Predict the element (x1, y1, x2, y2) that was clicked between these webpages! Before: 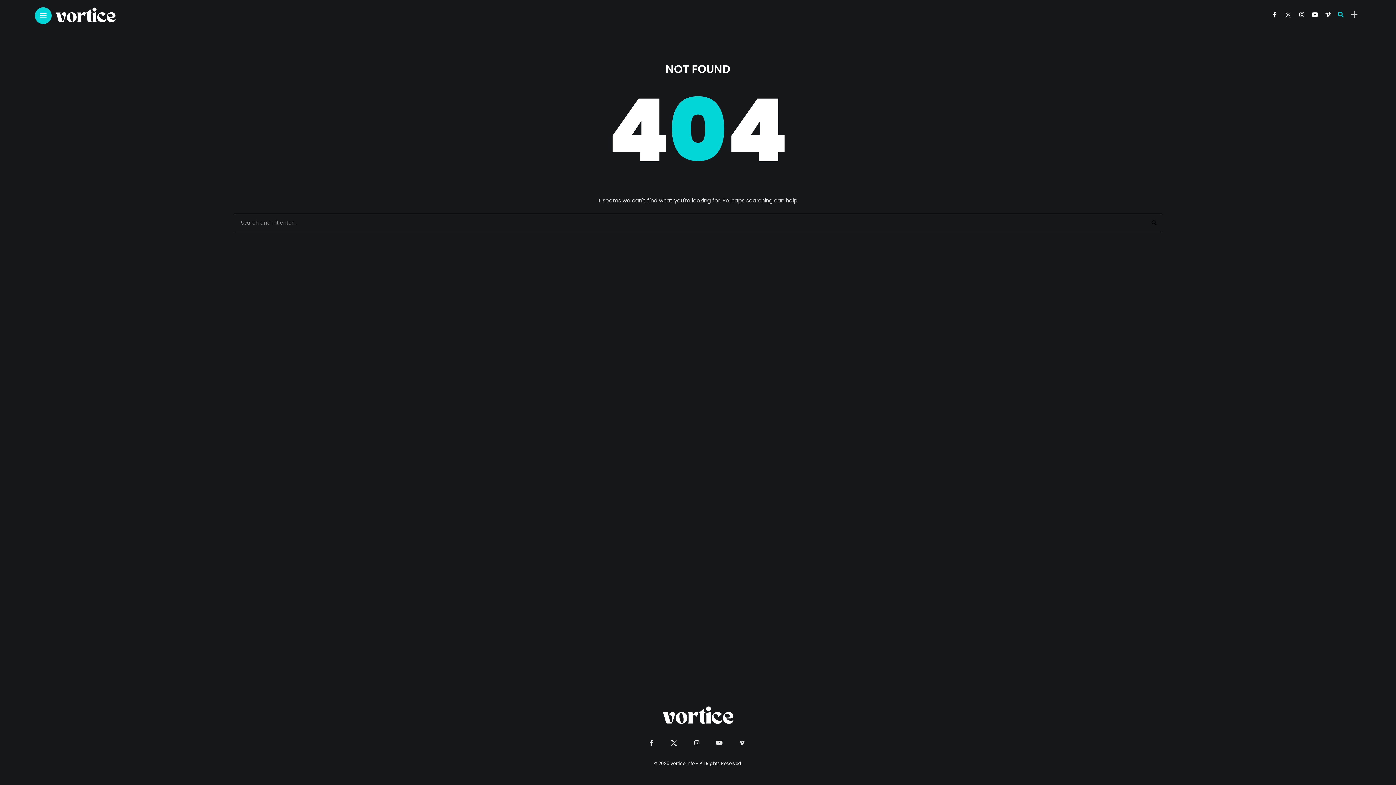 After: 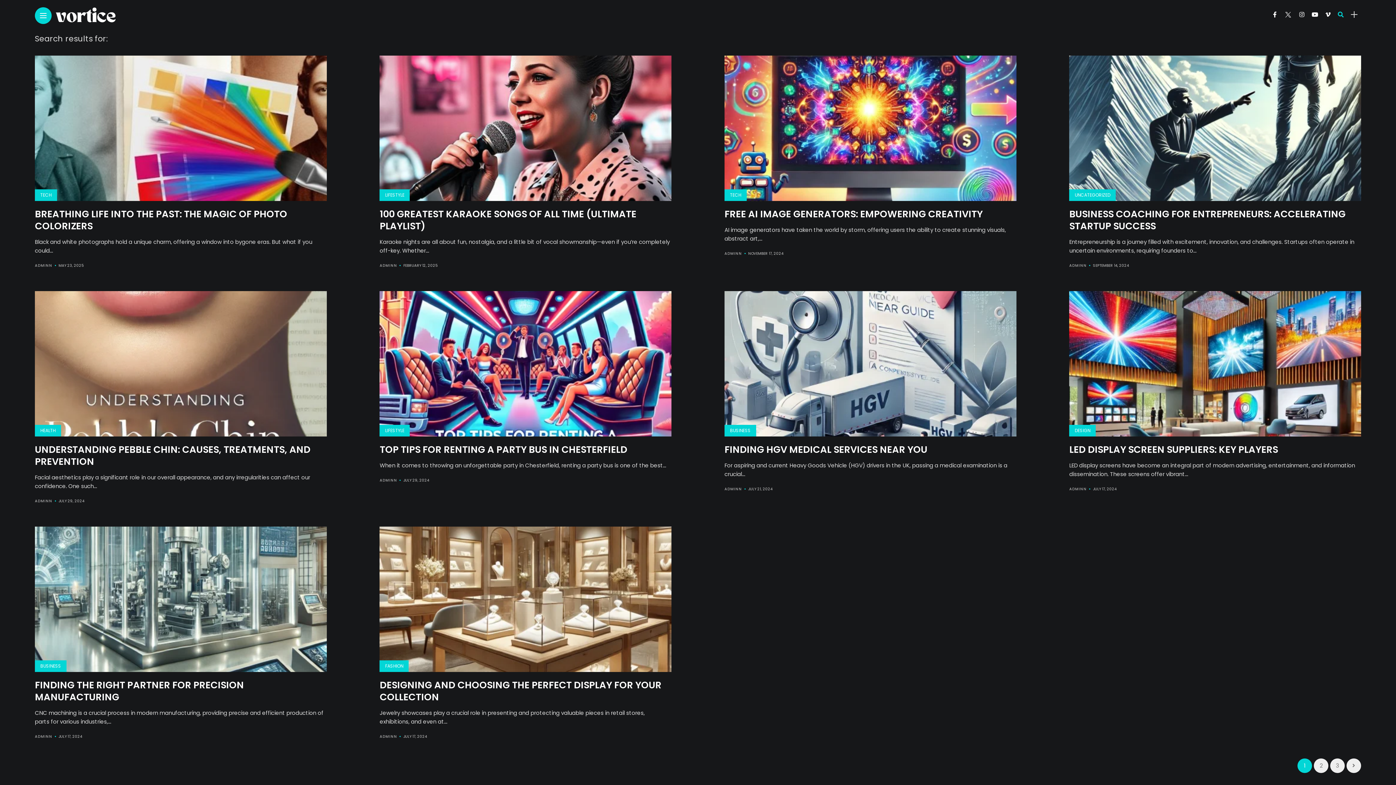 Action: bbox: (1149, 220, 1158, 225)